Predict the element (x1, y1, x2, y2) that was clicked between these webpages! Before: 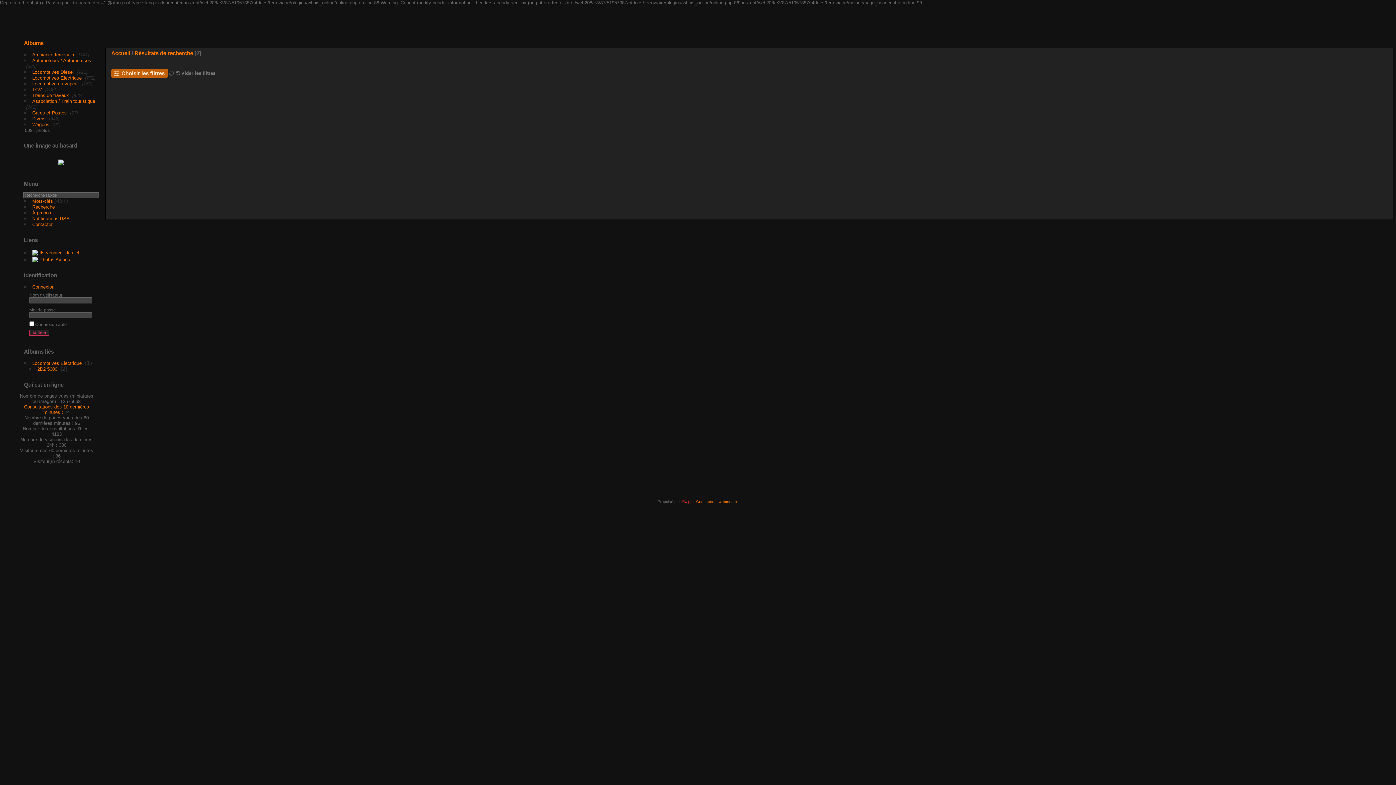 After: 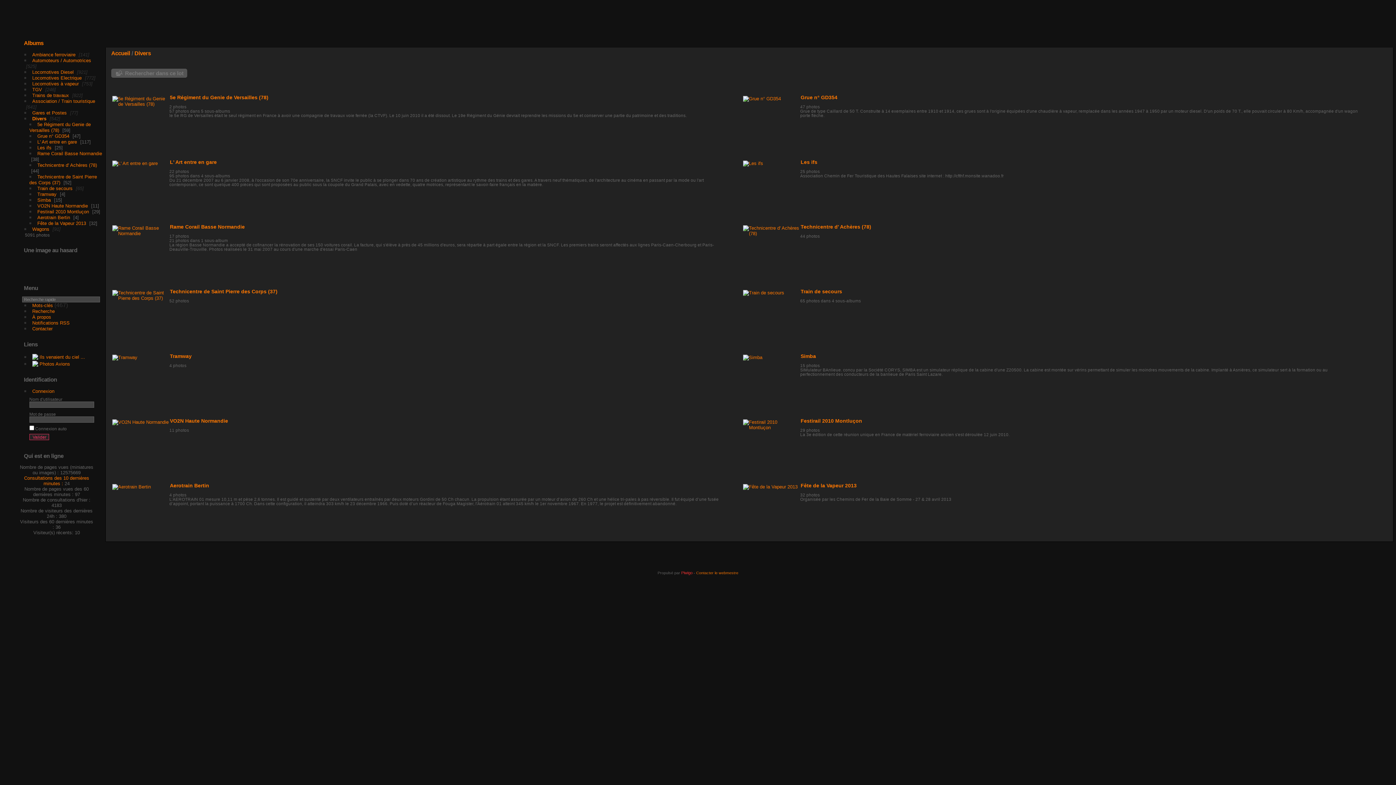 Action: bbox: (32, 116, 45, 121) label: Divers